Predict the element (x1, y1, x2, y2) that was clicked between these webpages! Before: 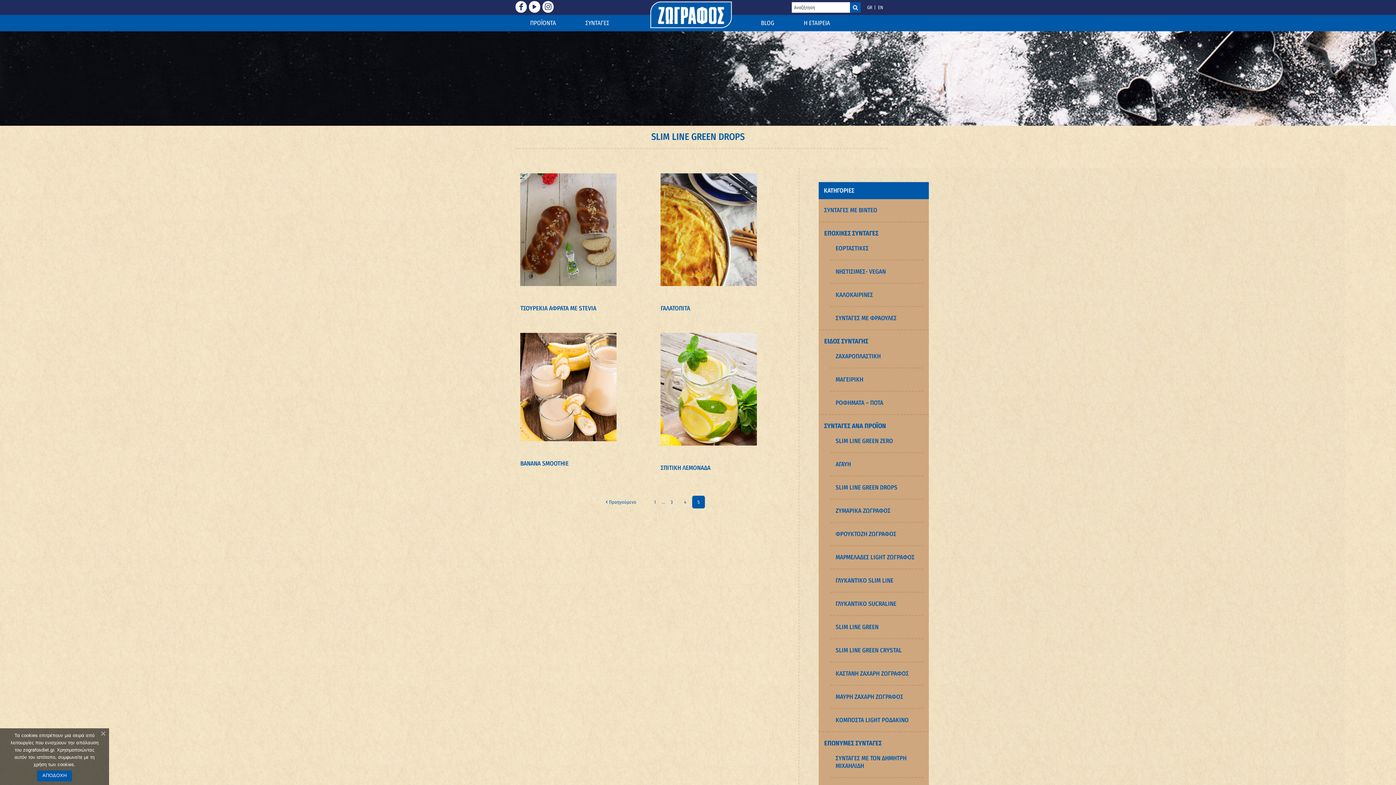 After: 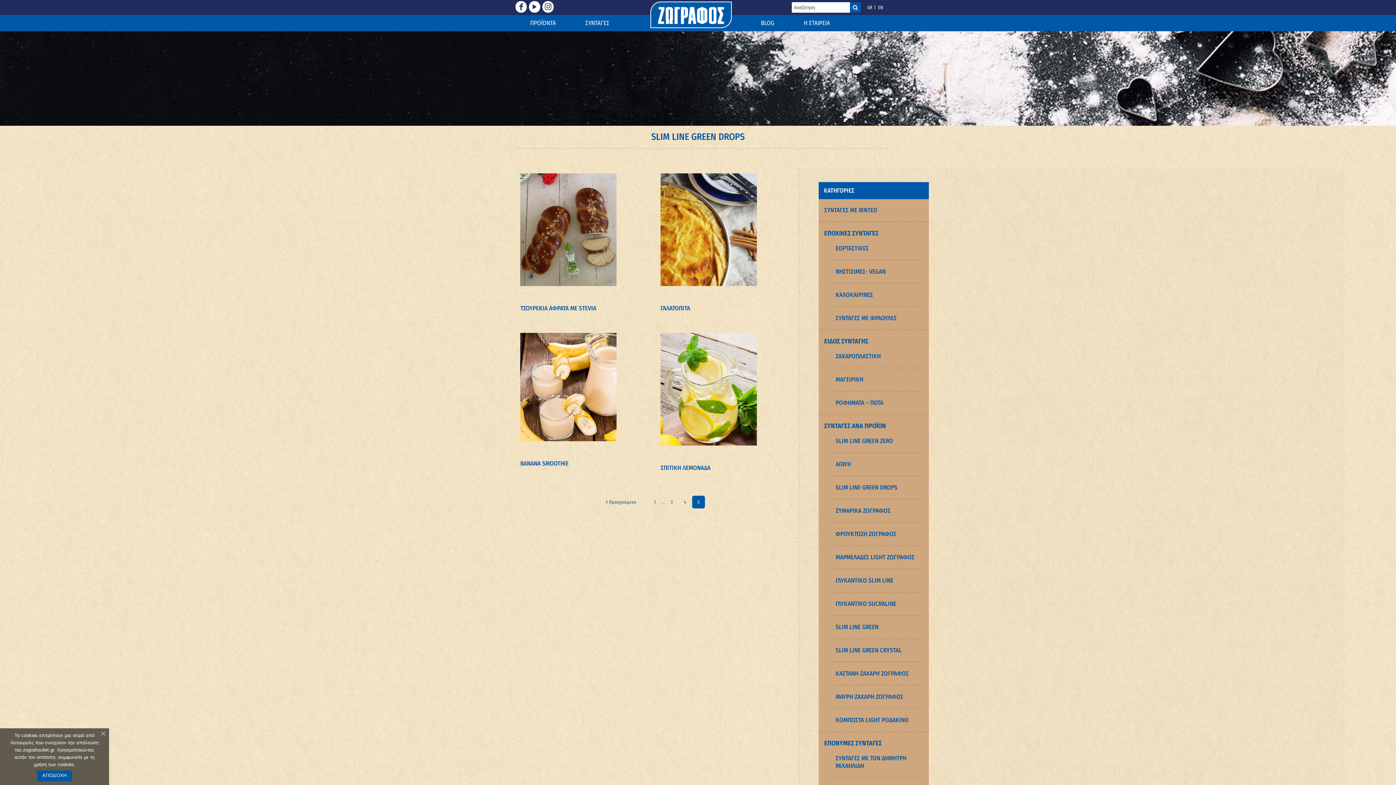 Action: bbox: (692, 495, 705, 508) label: 5